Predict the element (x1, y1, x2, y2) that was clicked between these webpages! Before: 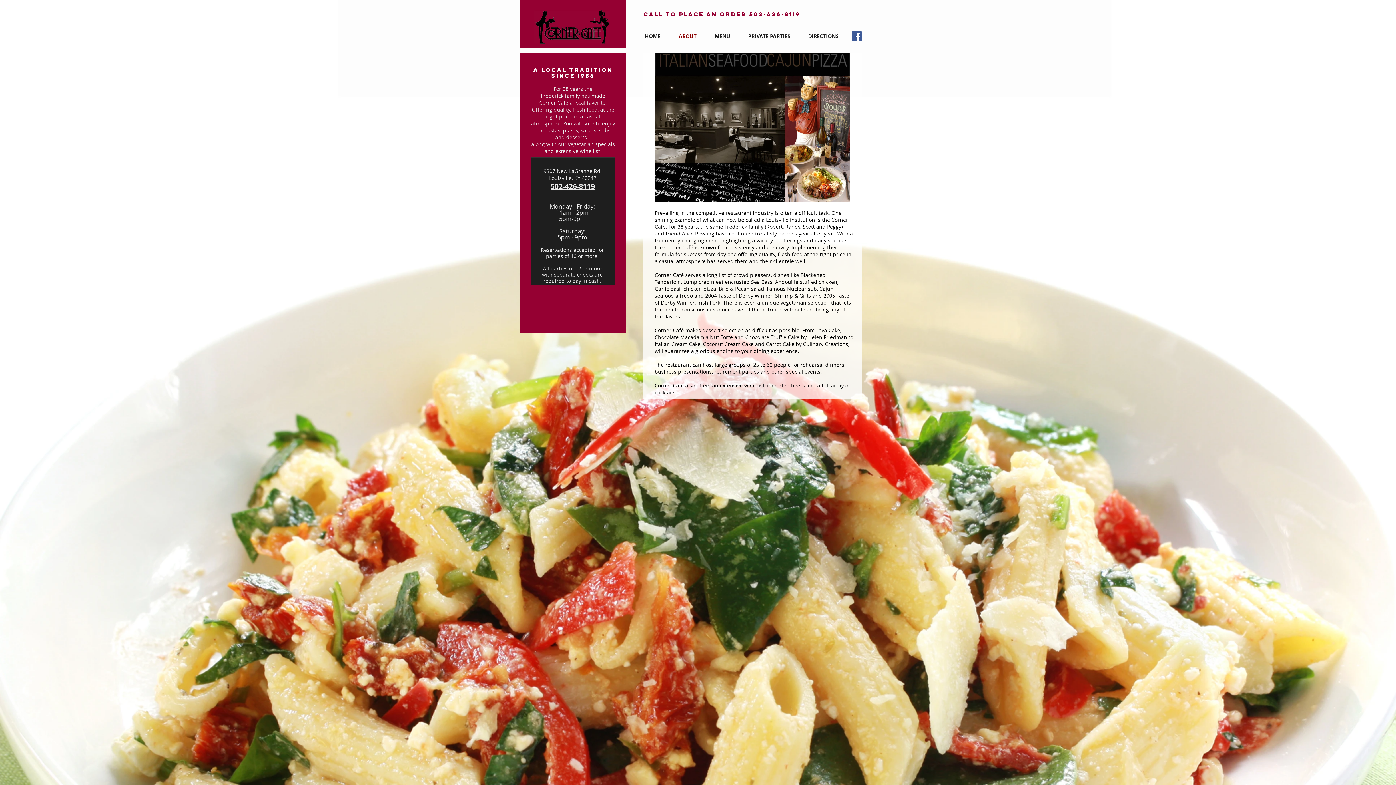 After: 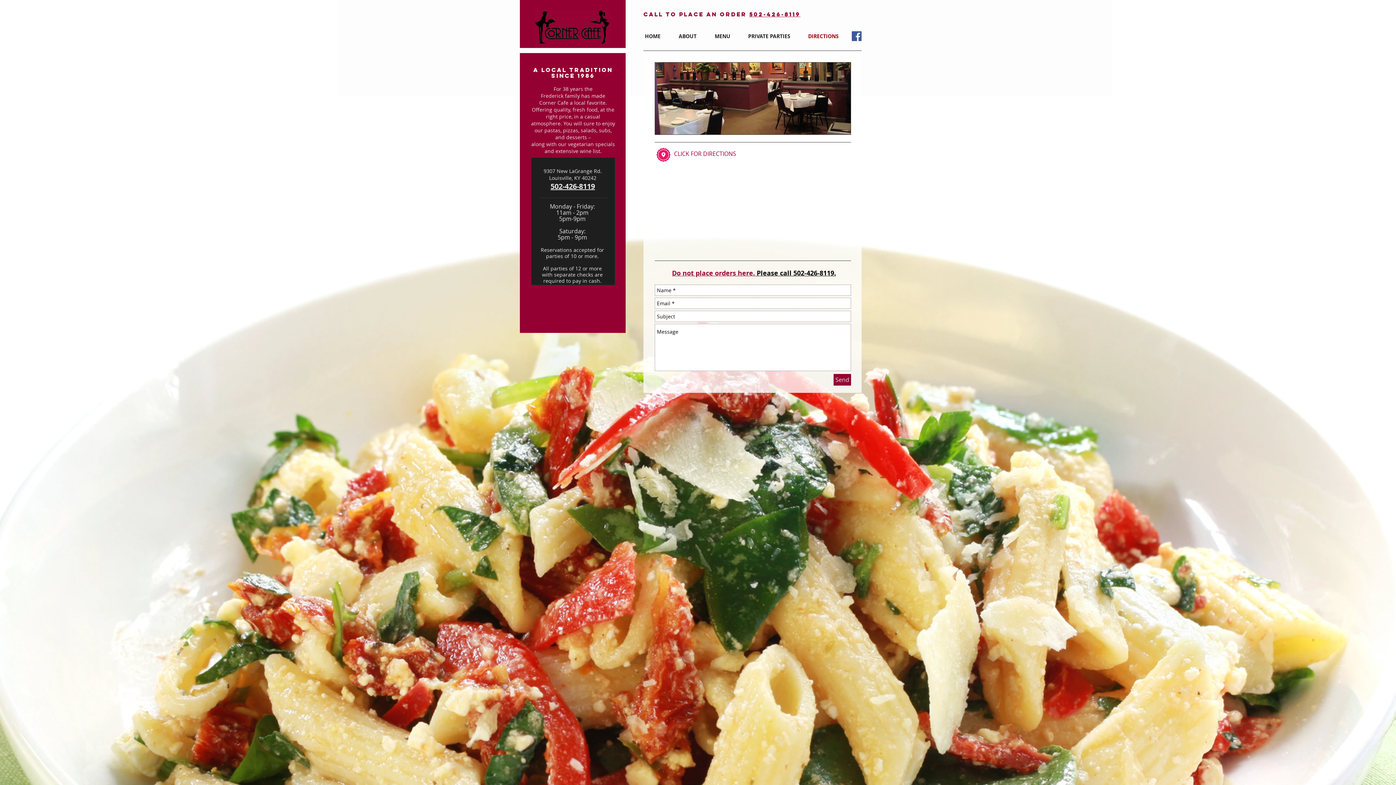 Action: bbox: (801, 28, 849, 44) label: DIRECTIONS